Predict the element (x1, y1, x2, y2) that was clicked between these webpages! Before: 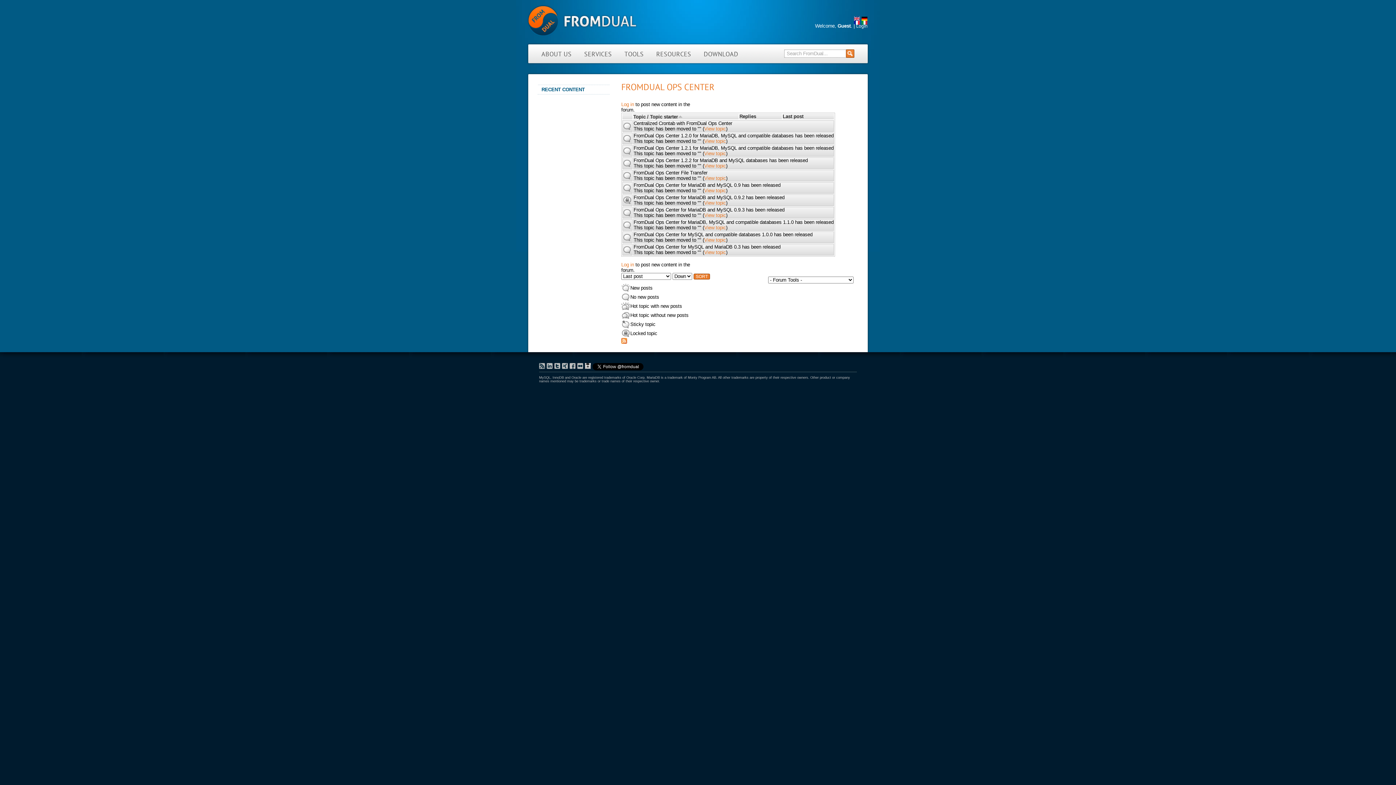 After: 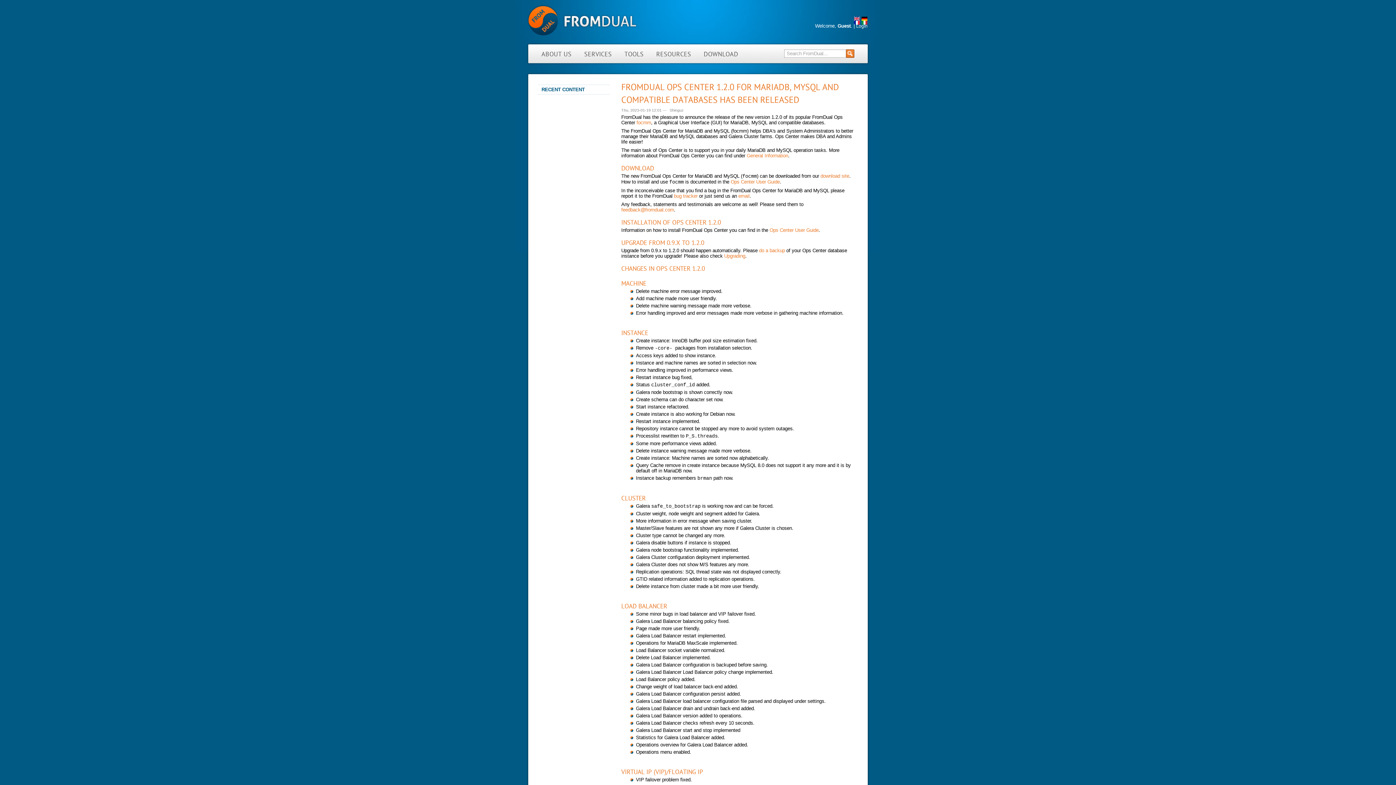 Action: bbox: (704, 138, 726, 144) label: View topic